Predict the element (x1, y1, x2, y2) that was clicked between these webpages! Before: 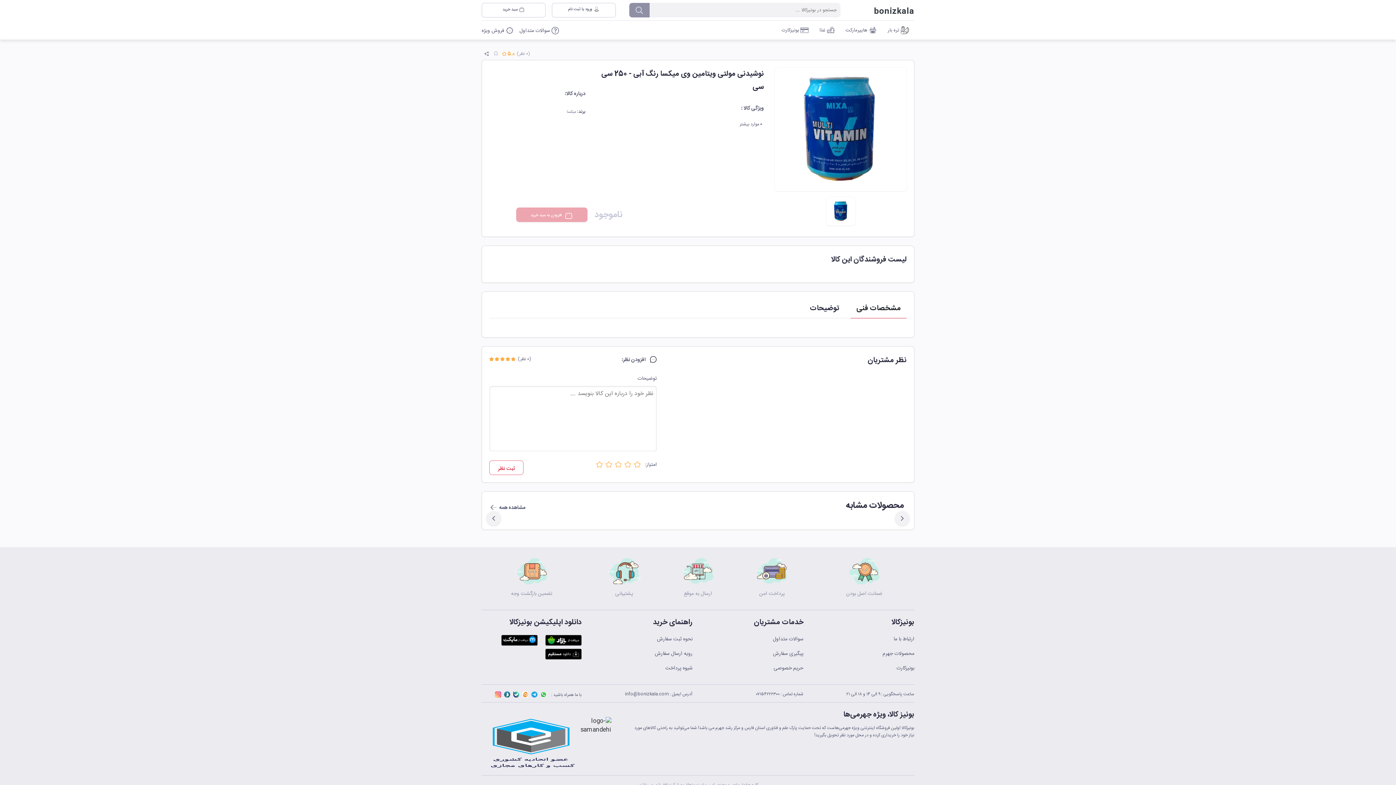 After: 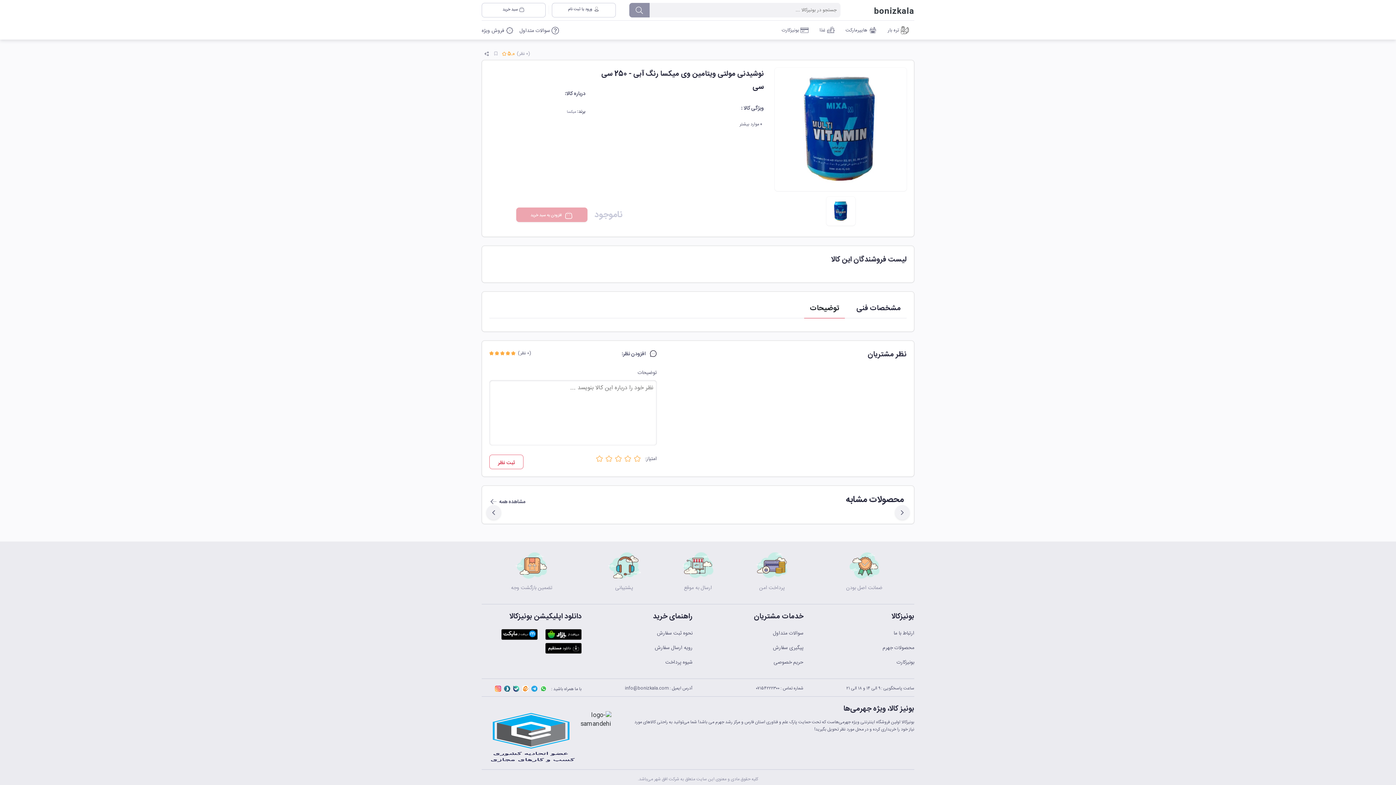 Action: label: توضیحات bbox: (804, 299, 845, 318)